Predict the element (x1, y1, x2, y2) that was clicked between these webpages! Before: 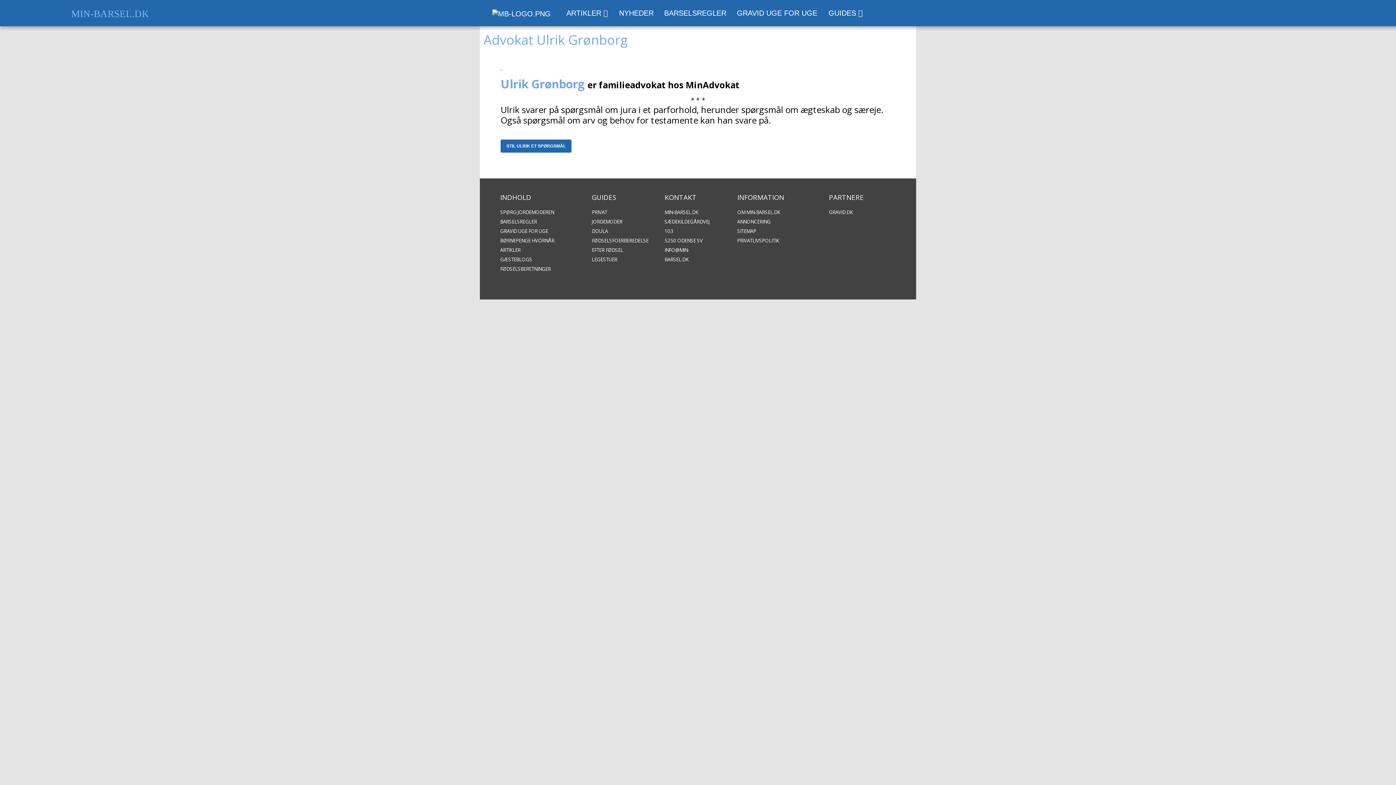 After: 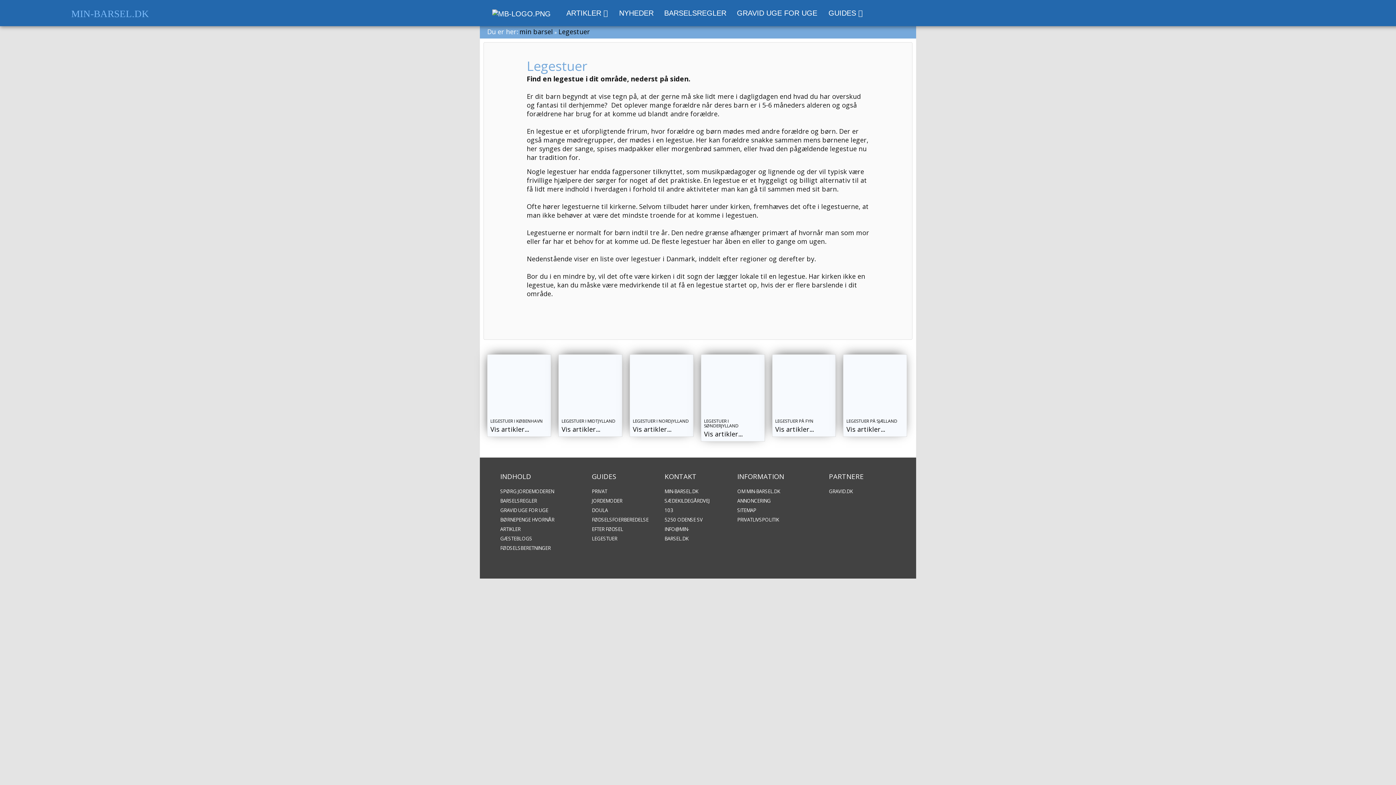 Action: label: LEGESTUER bbox: (592, 256, 617, 262)